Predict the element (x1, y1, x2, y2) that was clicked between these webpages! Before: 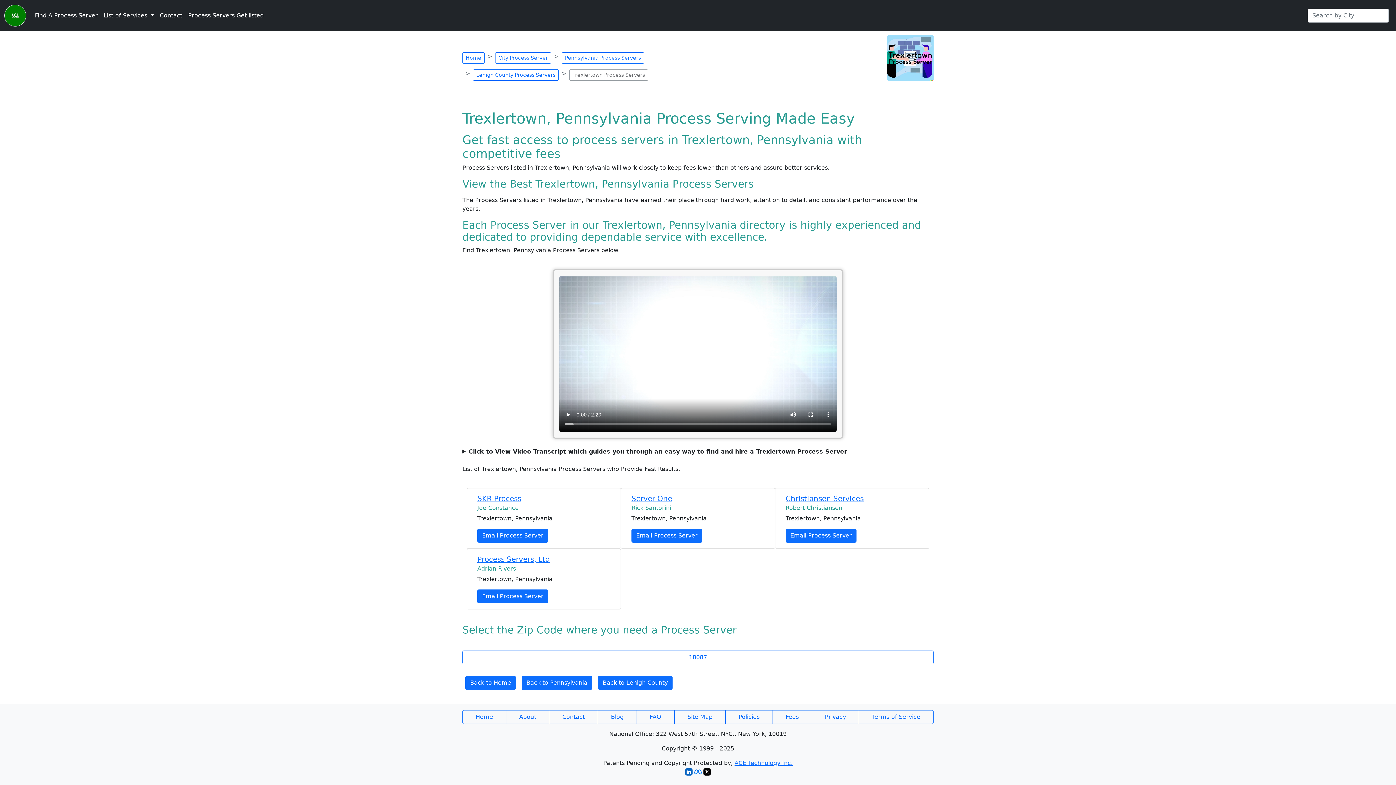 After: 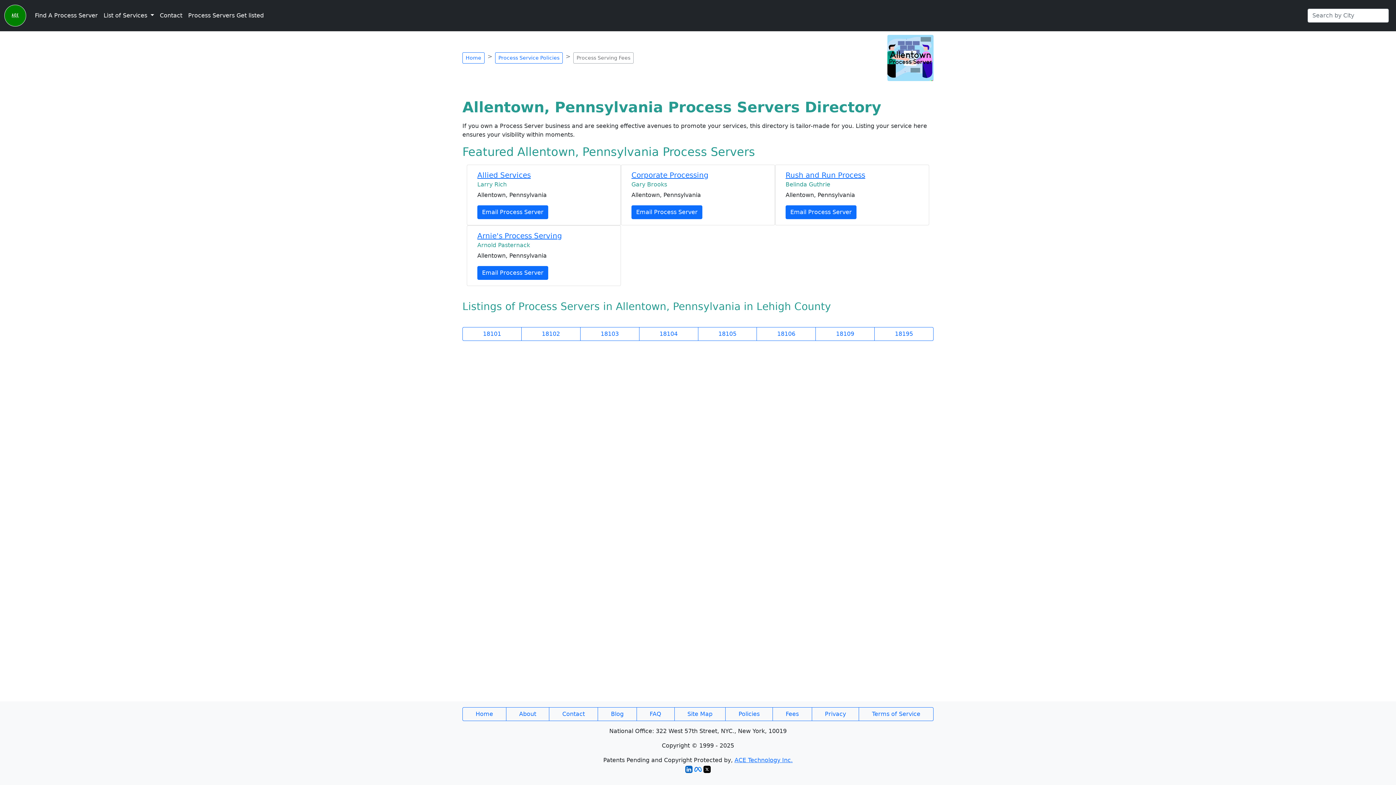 Action: label: Fees bbox: (772, 710, 812, 724)